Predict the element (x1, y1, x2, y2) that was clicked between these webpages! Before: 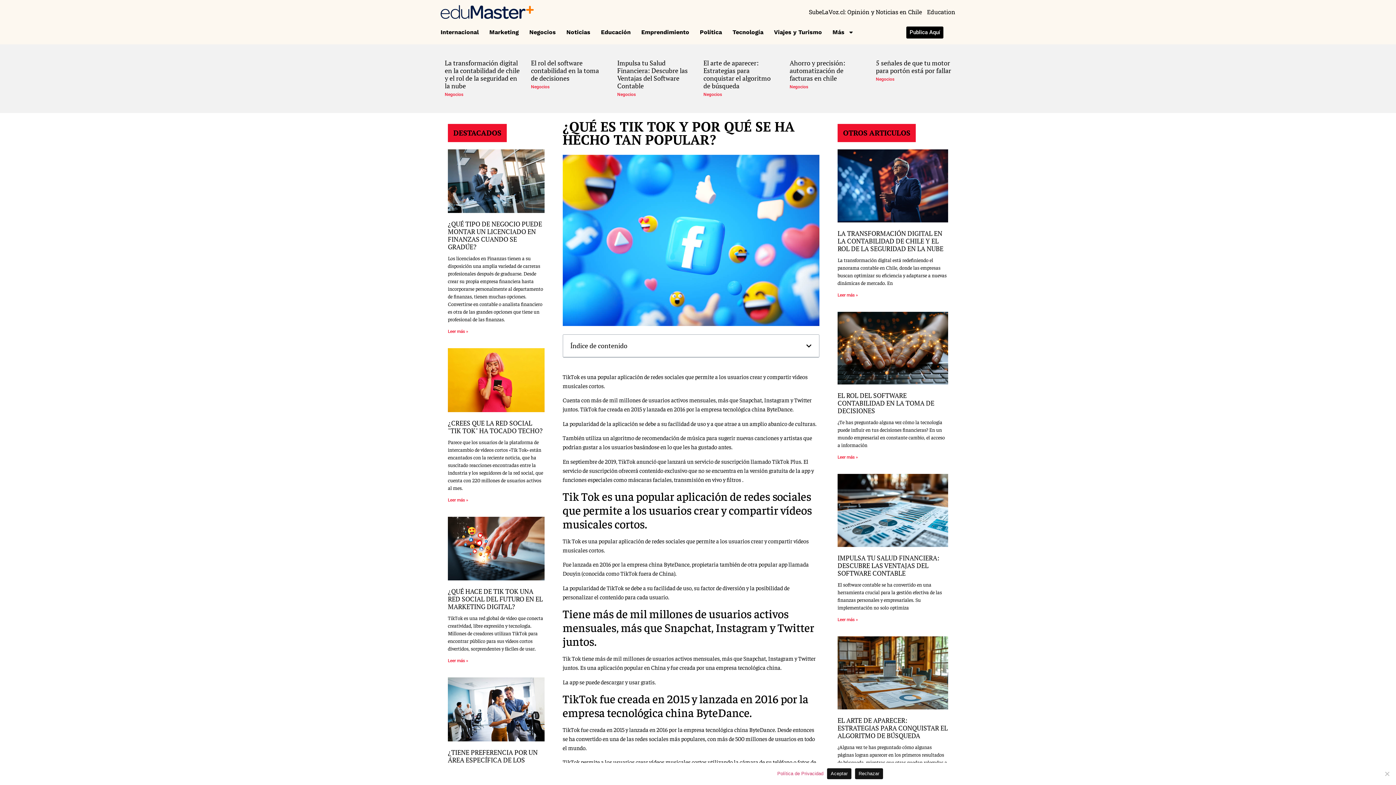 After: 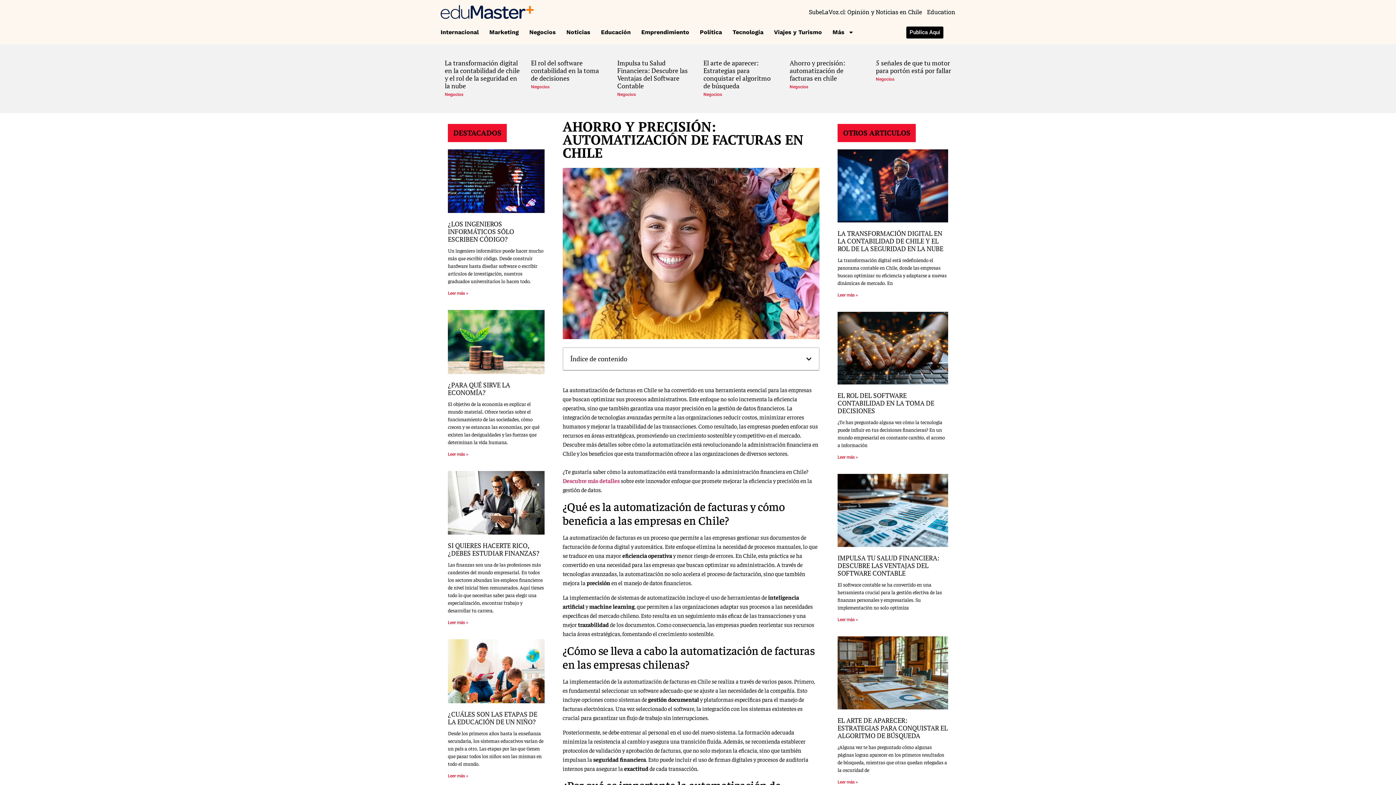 Action: label: Más información sobre Ahorro y precisión: automatización de facturas en chile bbox: (789, 84, 808, 89)